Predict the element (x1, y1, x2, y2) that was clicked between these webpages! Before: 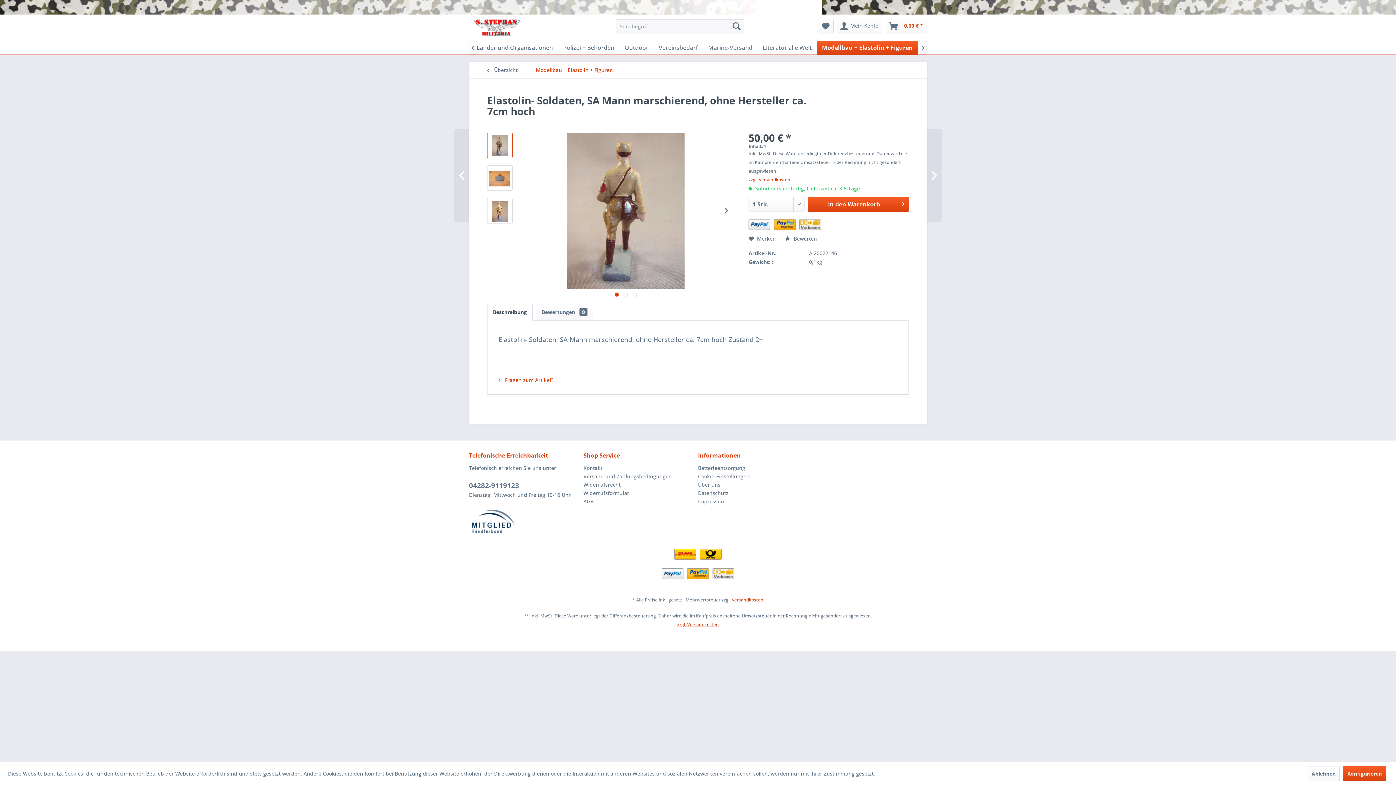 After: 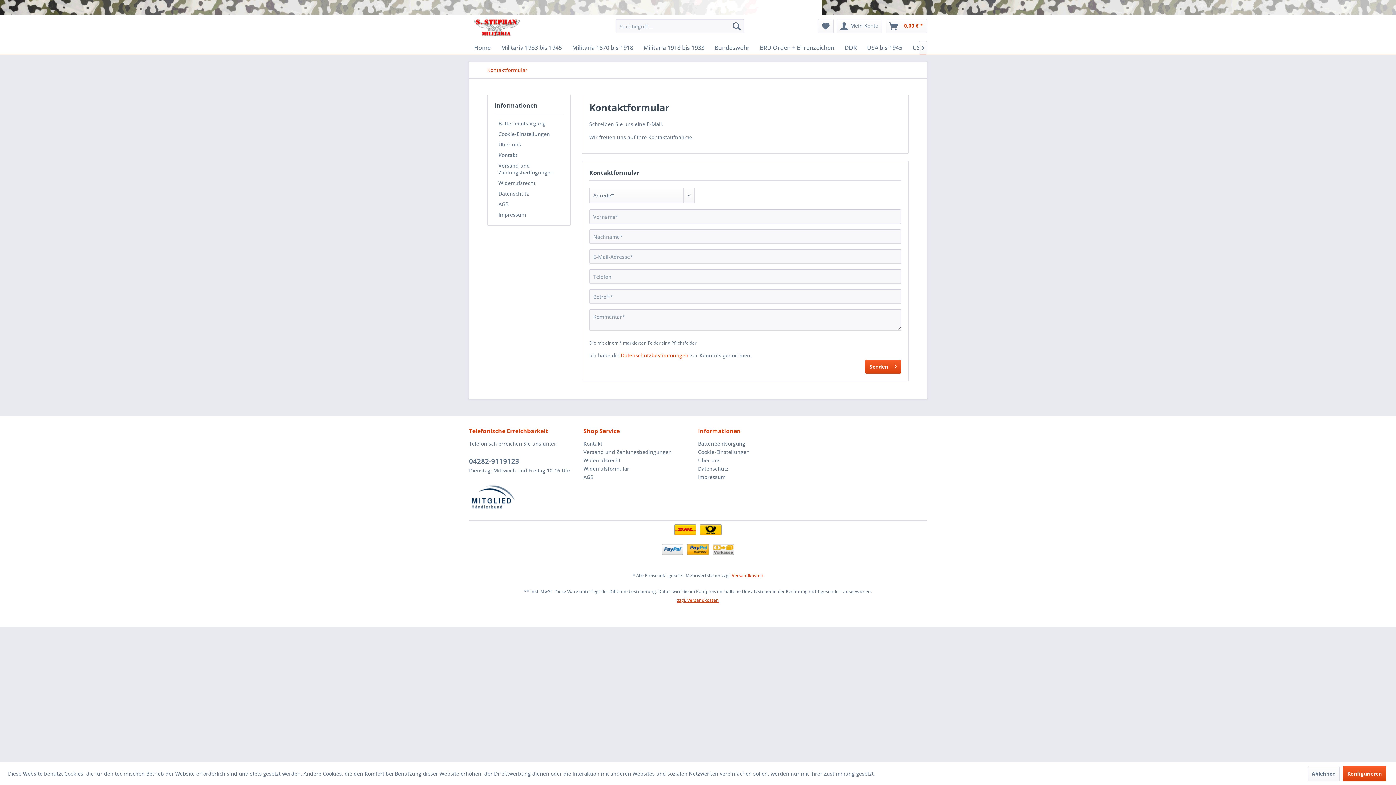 Action: label: Kontakt bbox: (583, 464, 694, 472)